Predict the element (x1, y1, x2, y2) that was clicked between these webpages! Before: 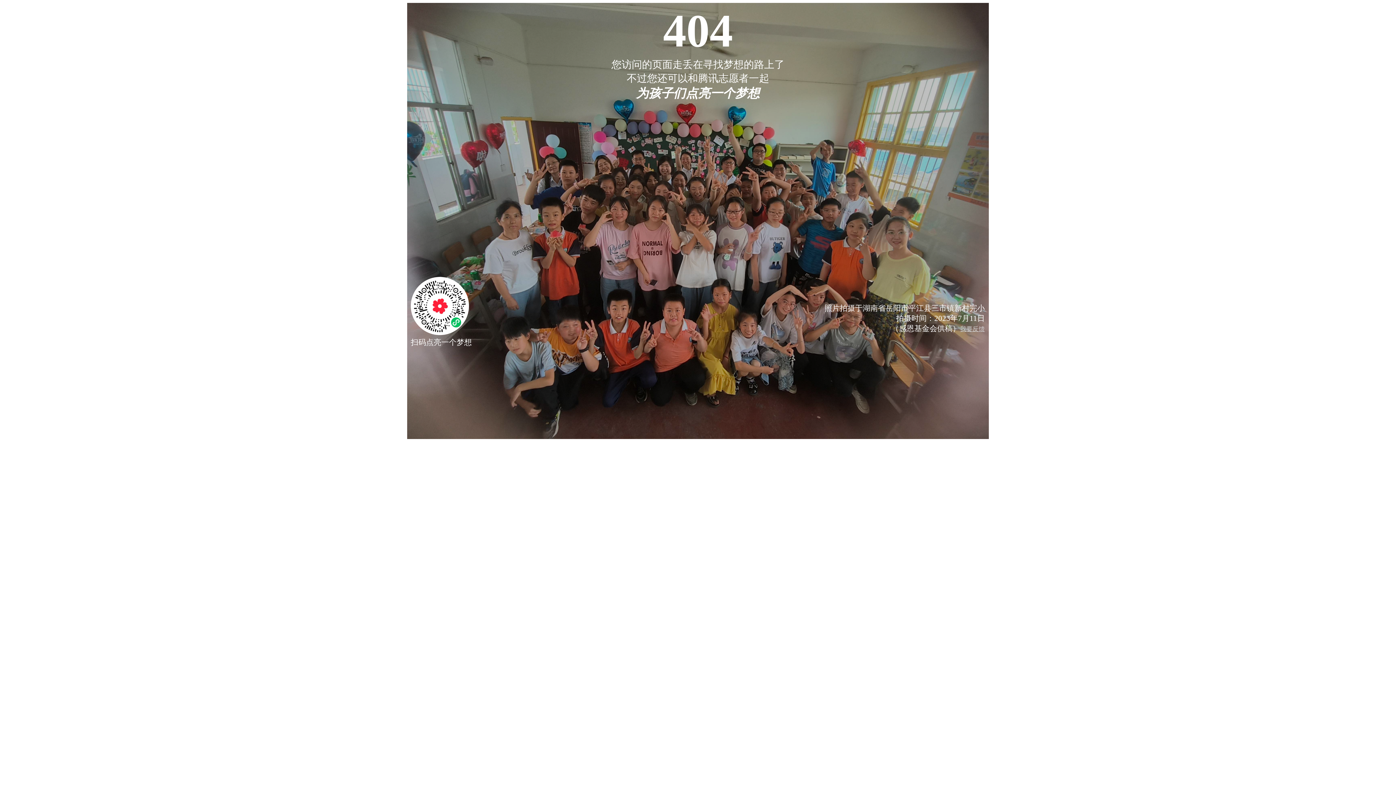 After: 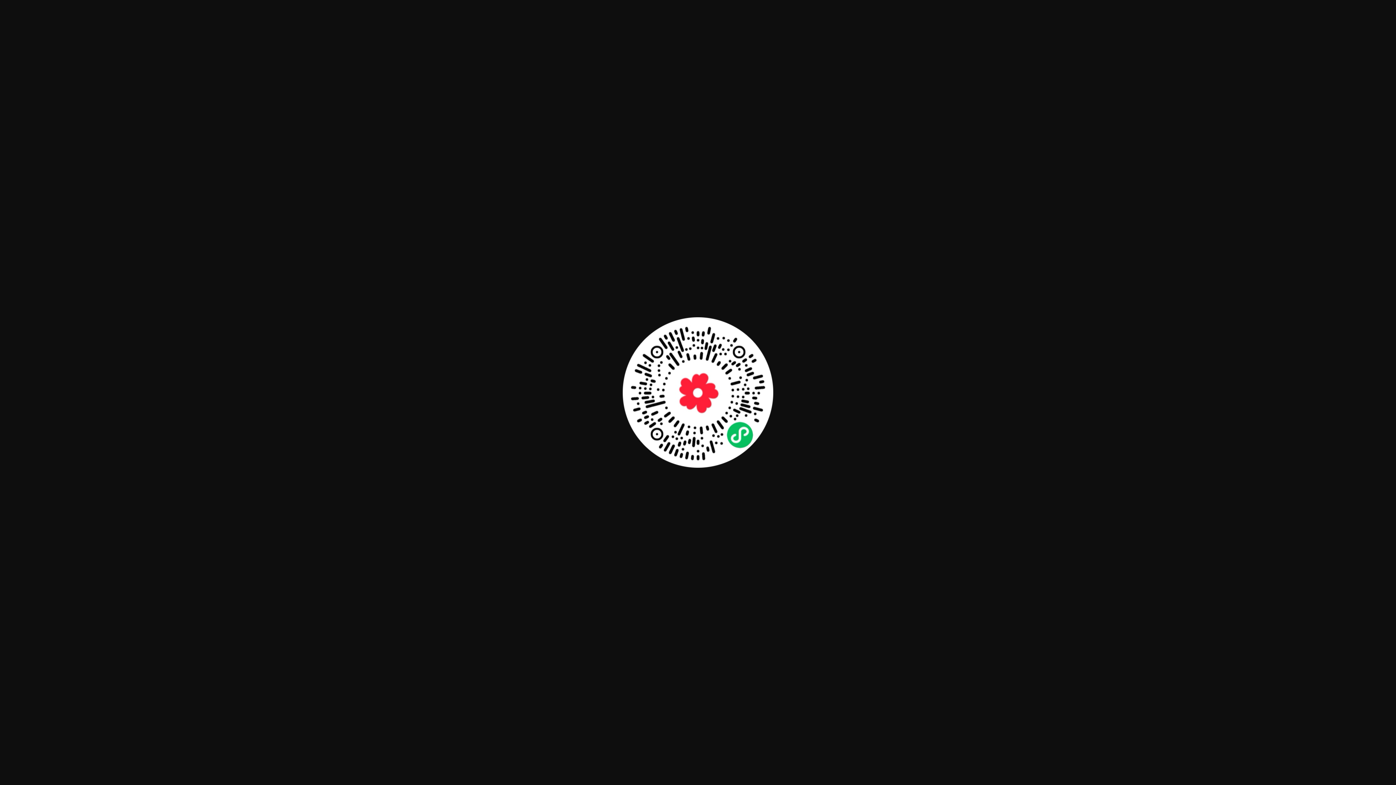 Action: bbox: (410, 328, 469, 337)